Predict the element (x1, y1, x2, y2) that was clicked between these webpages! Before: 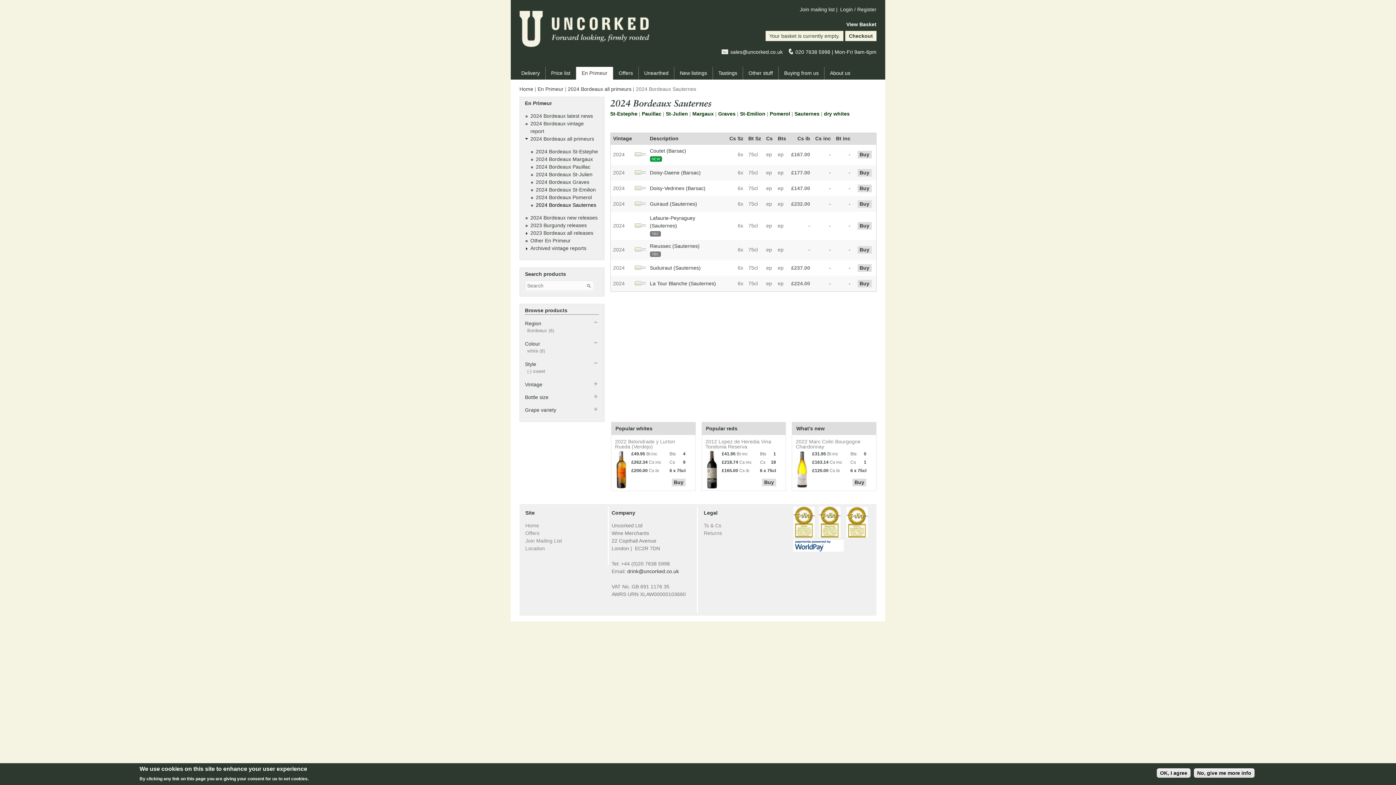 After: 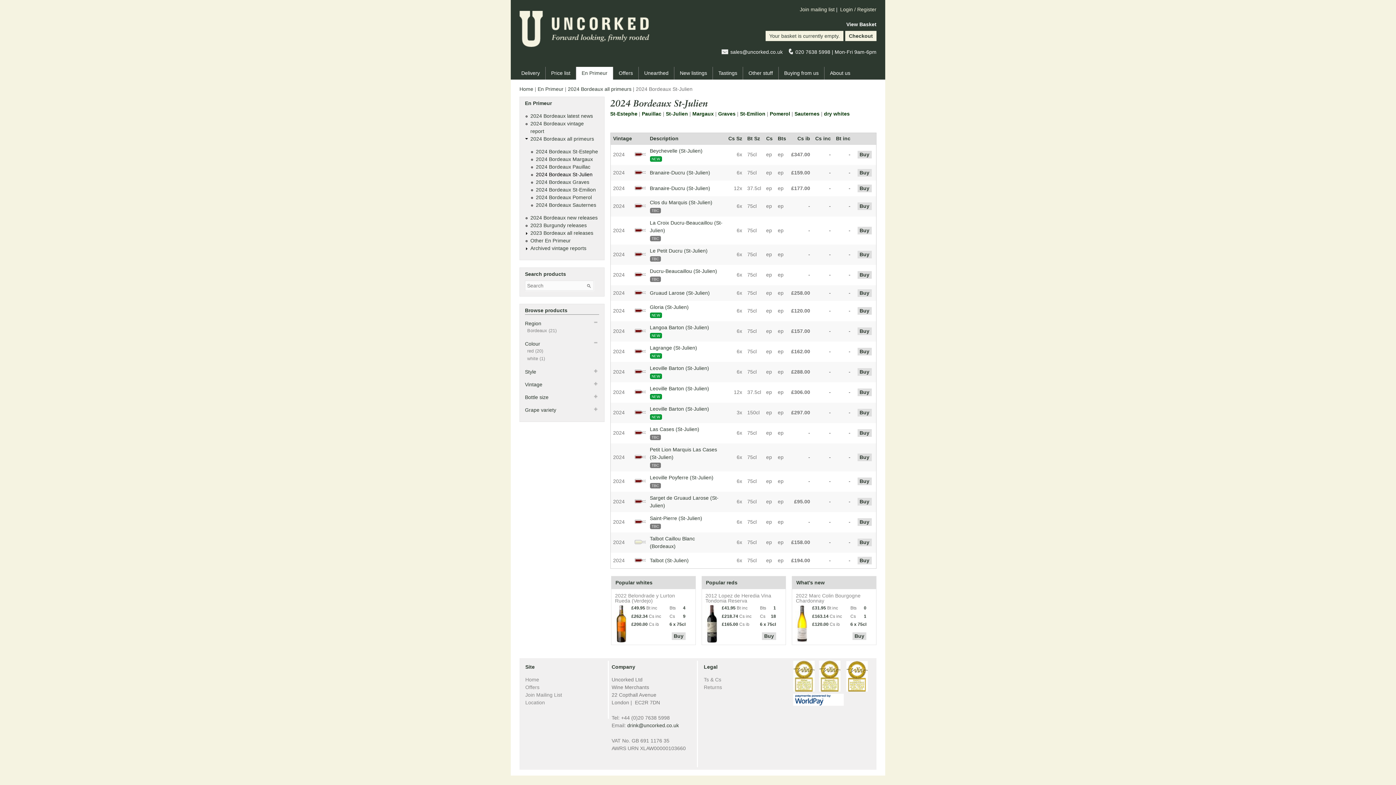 Action: bbox: (536, 171, 592, 177) label: 2024 Bordeaux St-Julien